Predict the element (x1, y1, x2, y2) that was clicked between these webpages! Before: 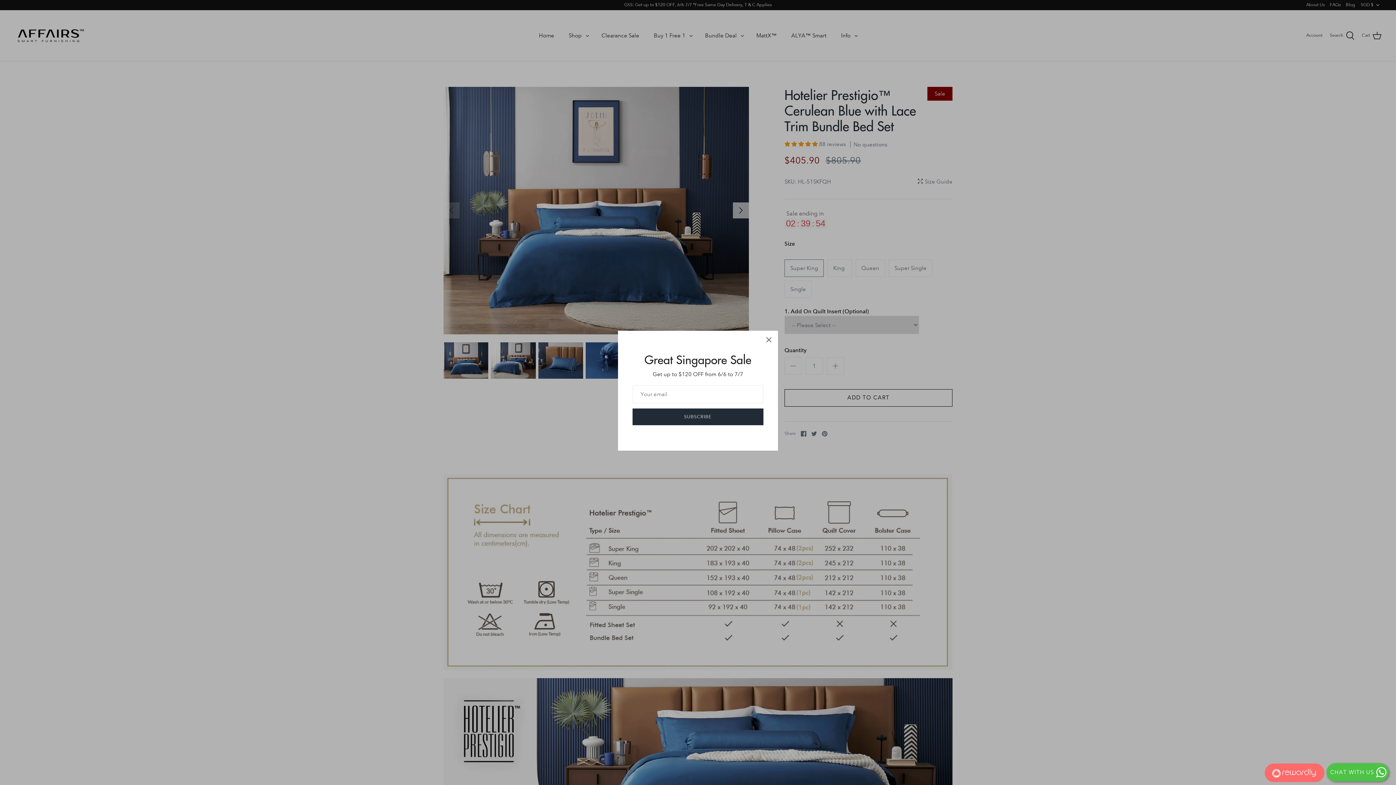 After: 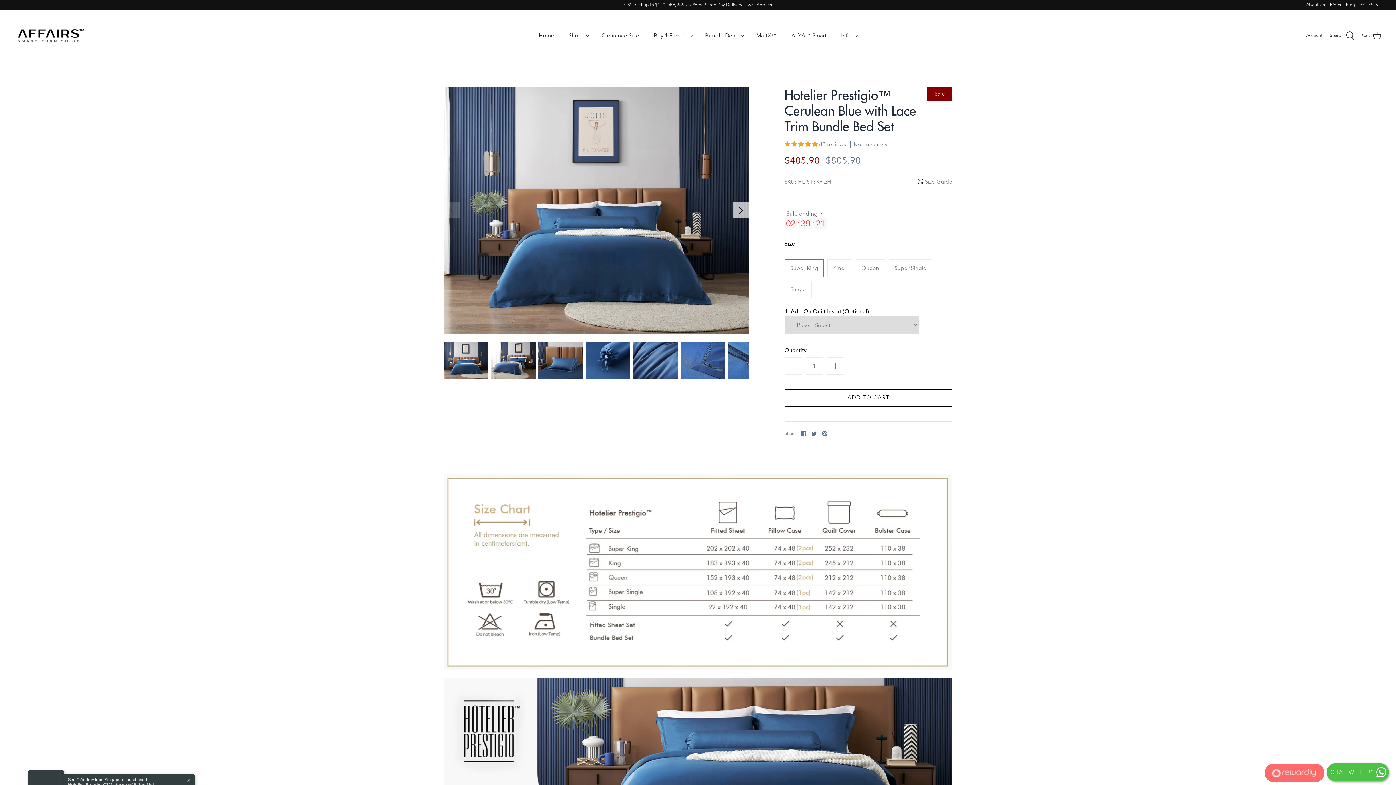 Action: bbox: (761, 331, 777, 347) label: Close